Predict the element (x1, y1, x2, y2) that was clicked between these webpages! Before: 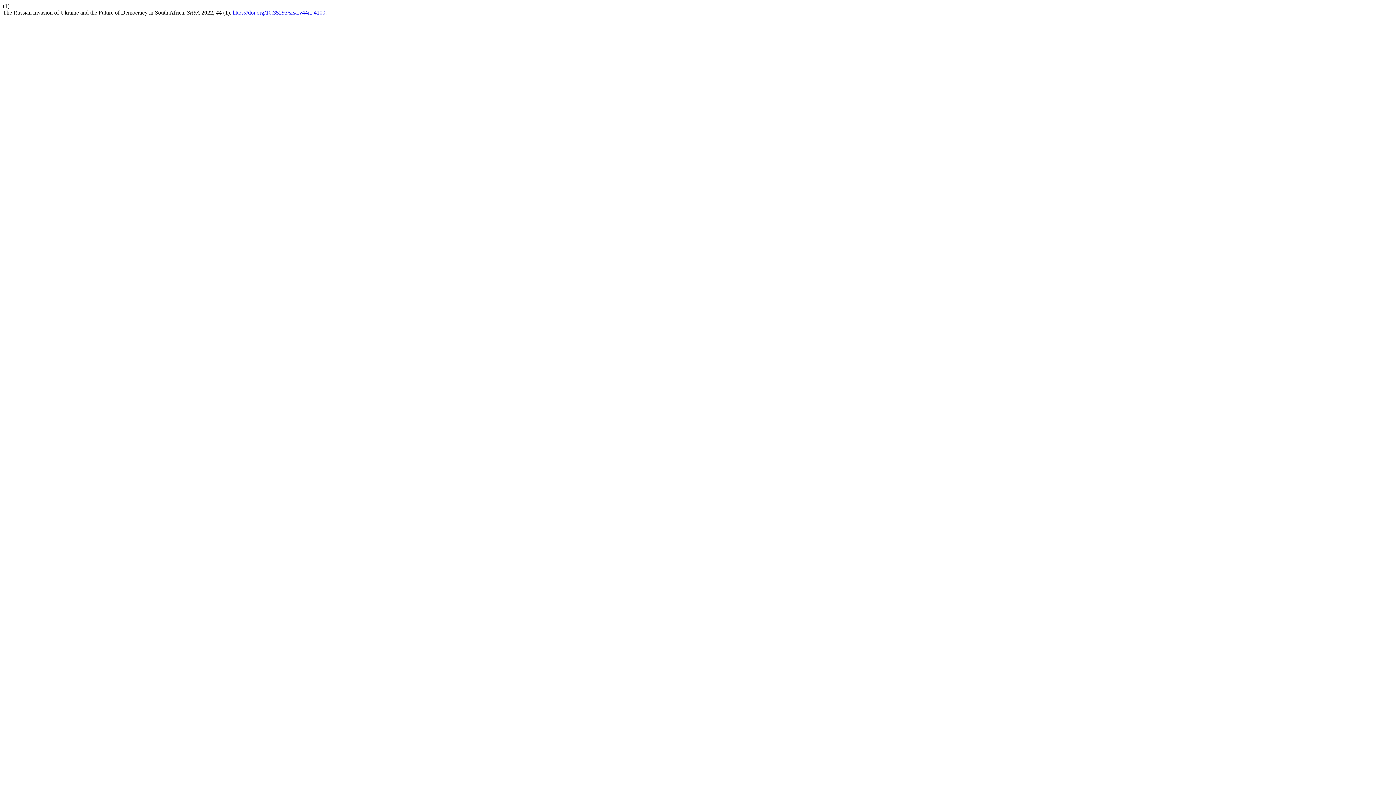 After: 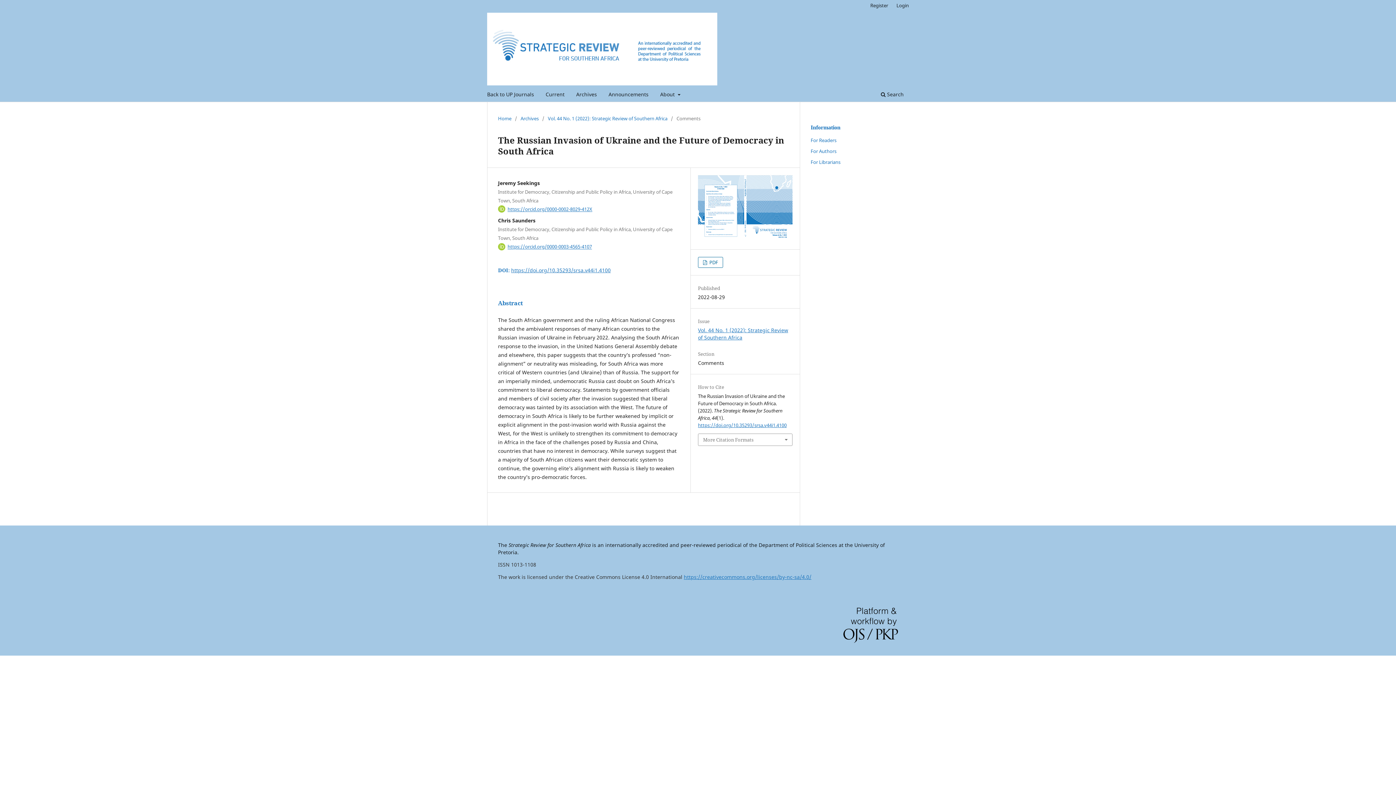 Action: bbox: (232, 9, 325, 15) label: https://doi.org/10.35293/srsa.v44i1.4100